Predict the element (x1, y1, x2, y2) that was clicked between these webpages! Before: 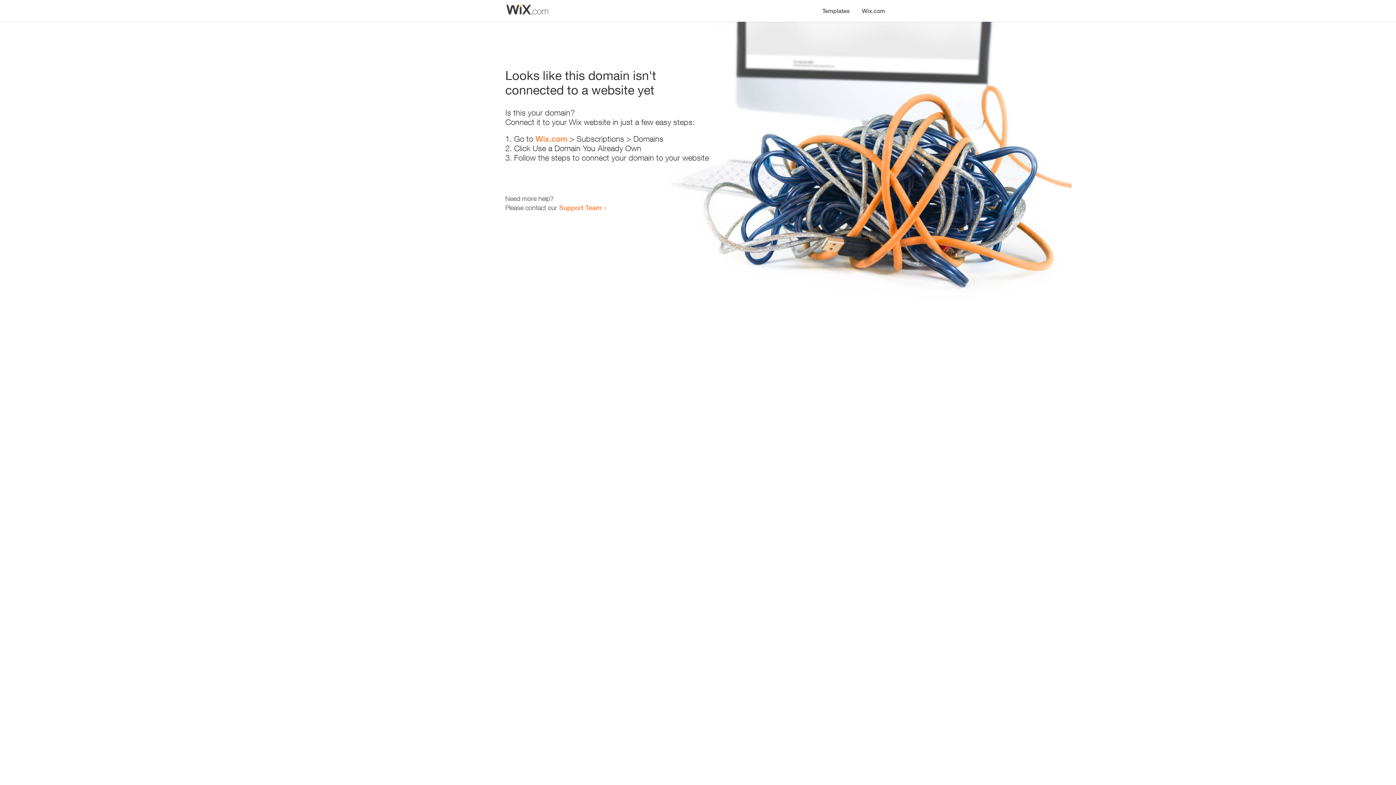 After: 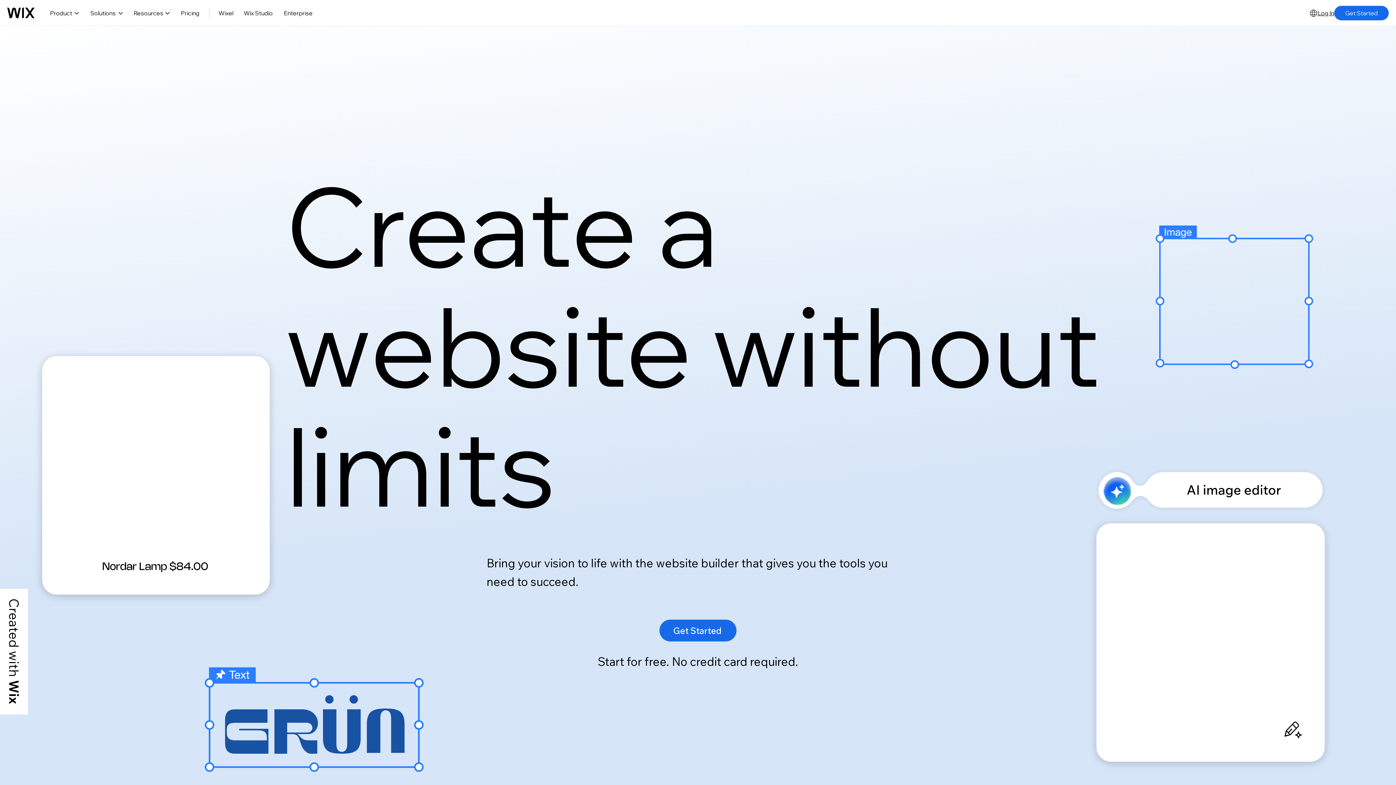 Action: label: Wix.com bbox: (856, 0, 890, 14)